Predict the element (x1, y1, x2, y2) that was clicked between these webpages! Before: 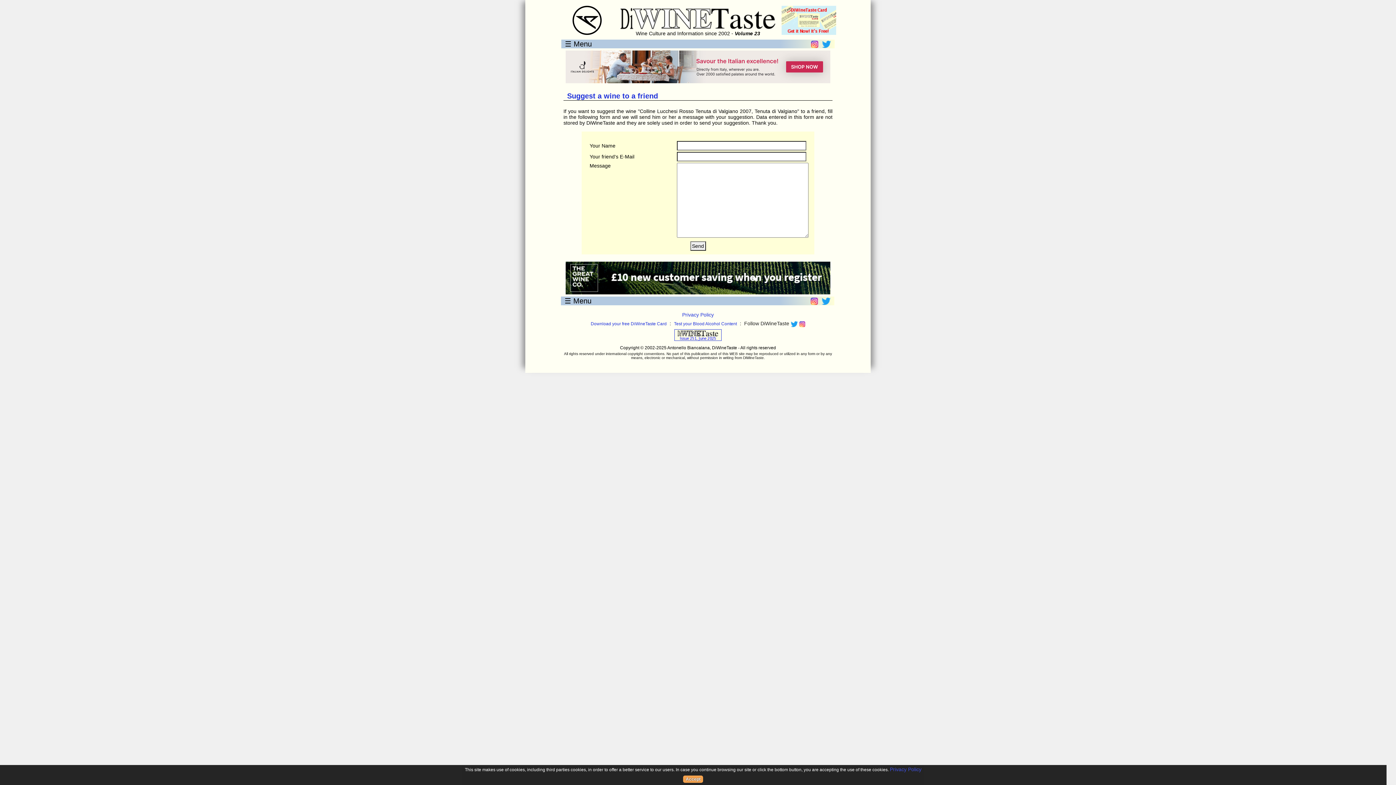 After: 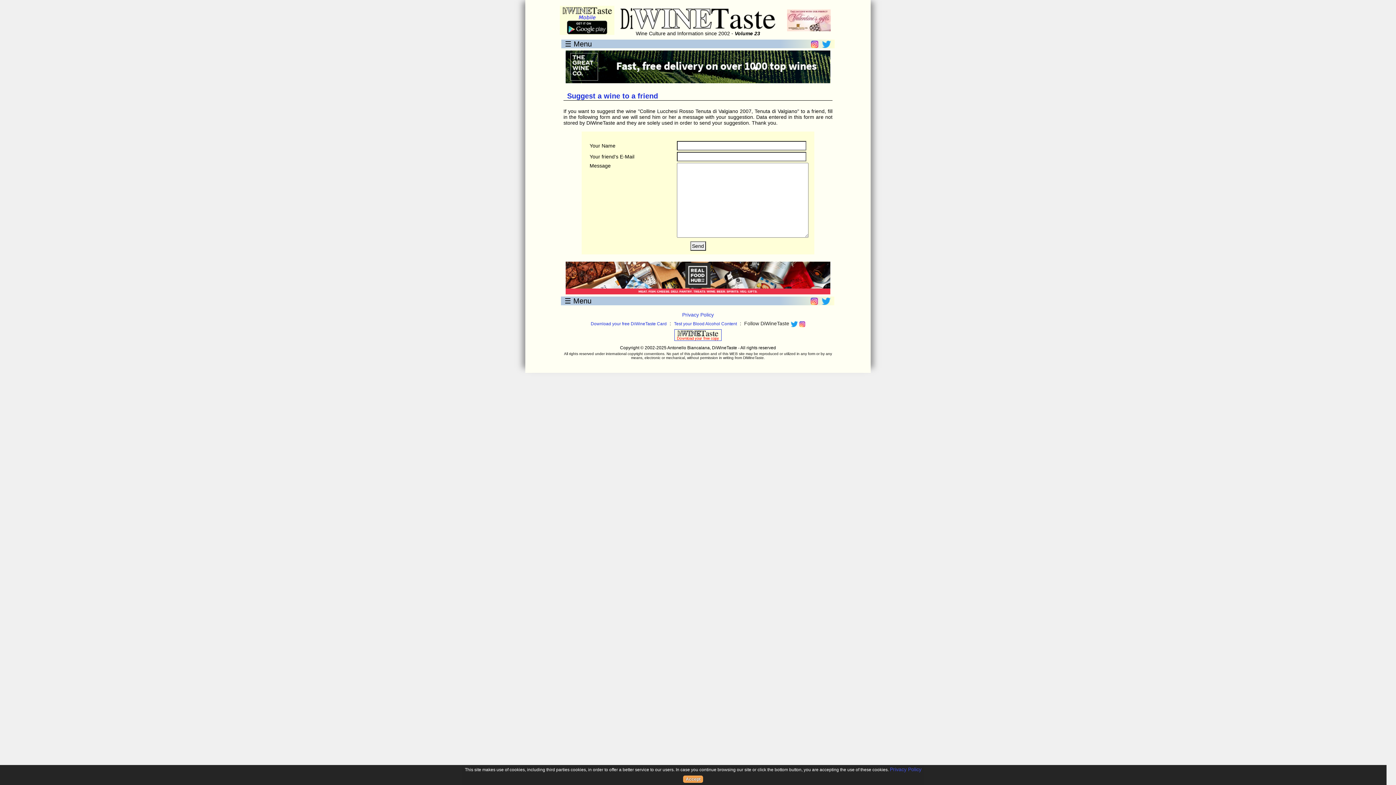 Action: bbox: (810, 297, 821, 305)